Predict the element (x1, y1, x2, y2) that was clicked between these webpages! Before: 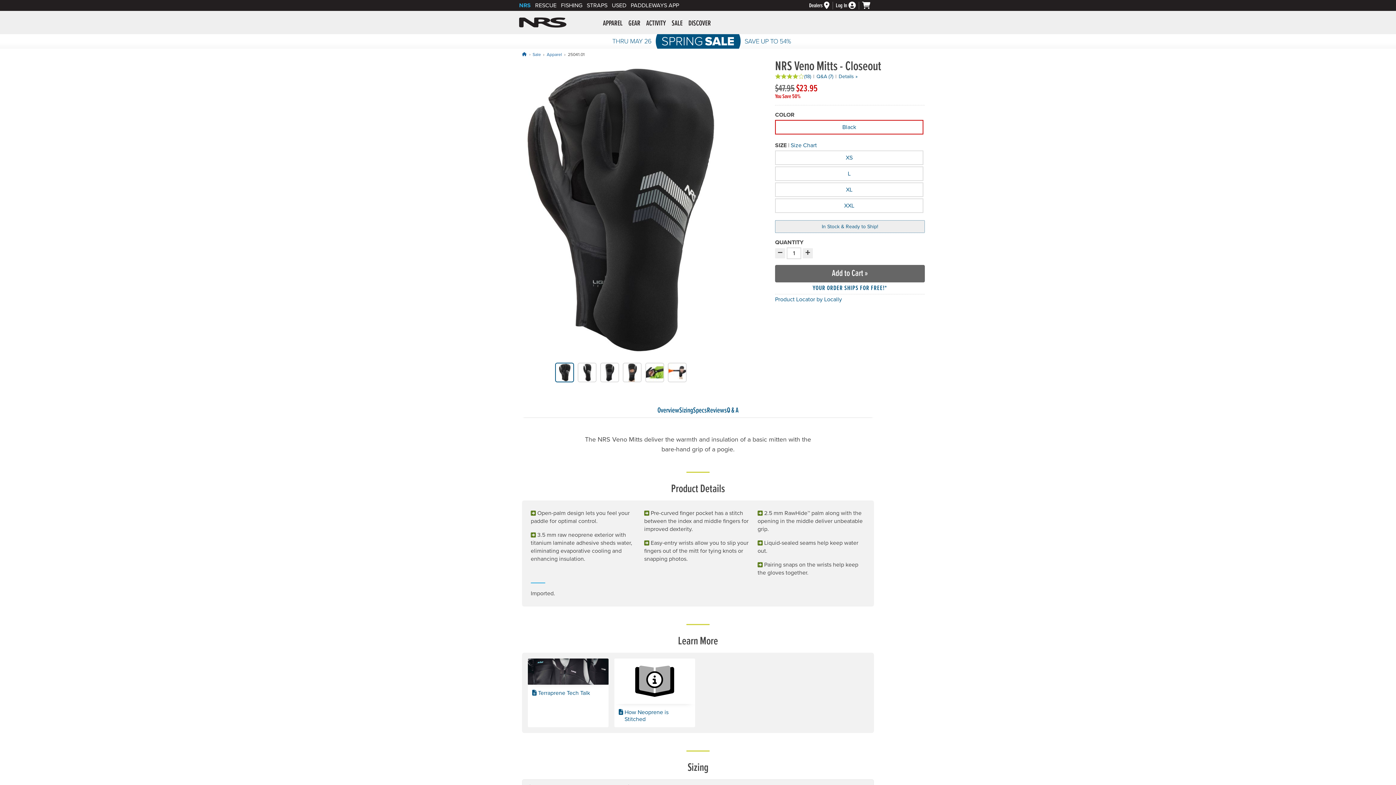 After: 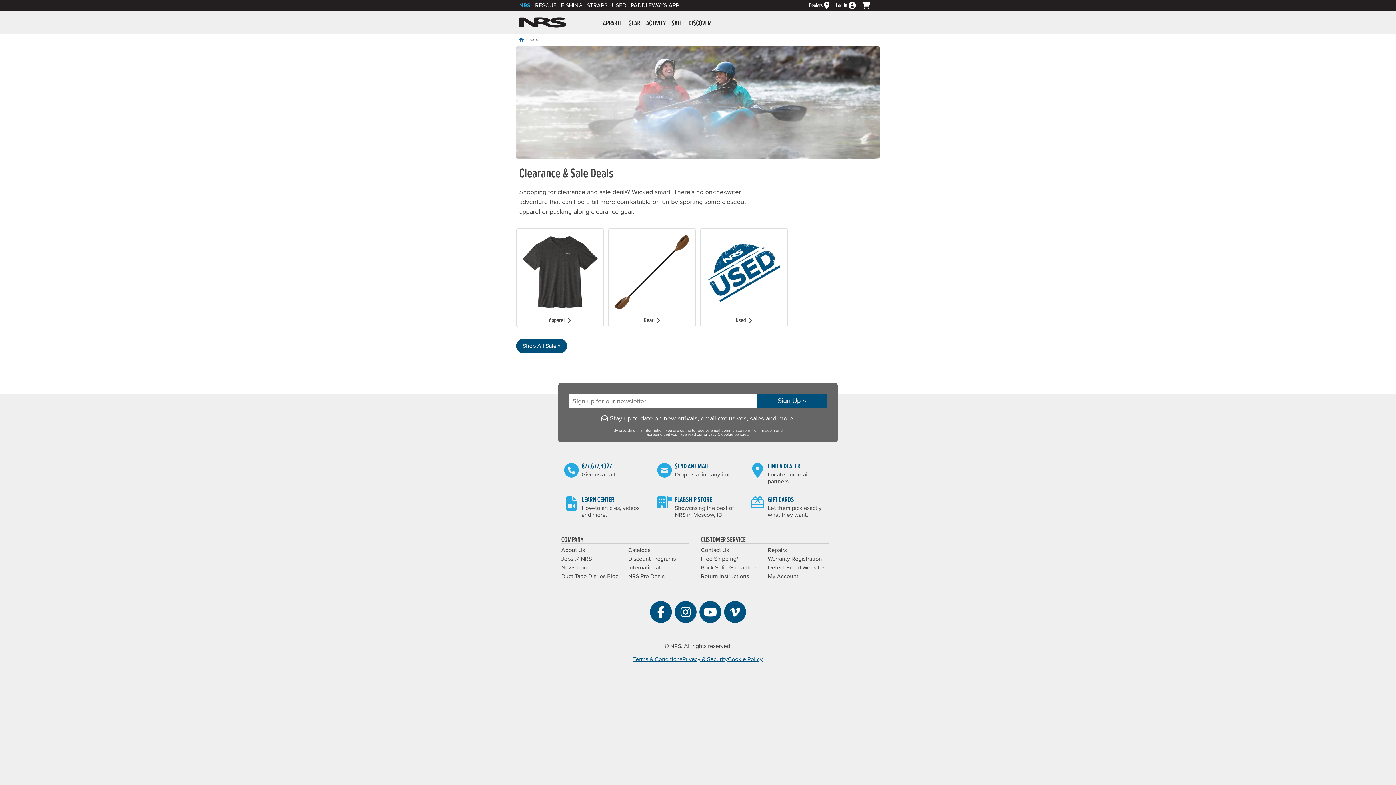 Action: label: Sale bbox: (532, 52, 541, 57)